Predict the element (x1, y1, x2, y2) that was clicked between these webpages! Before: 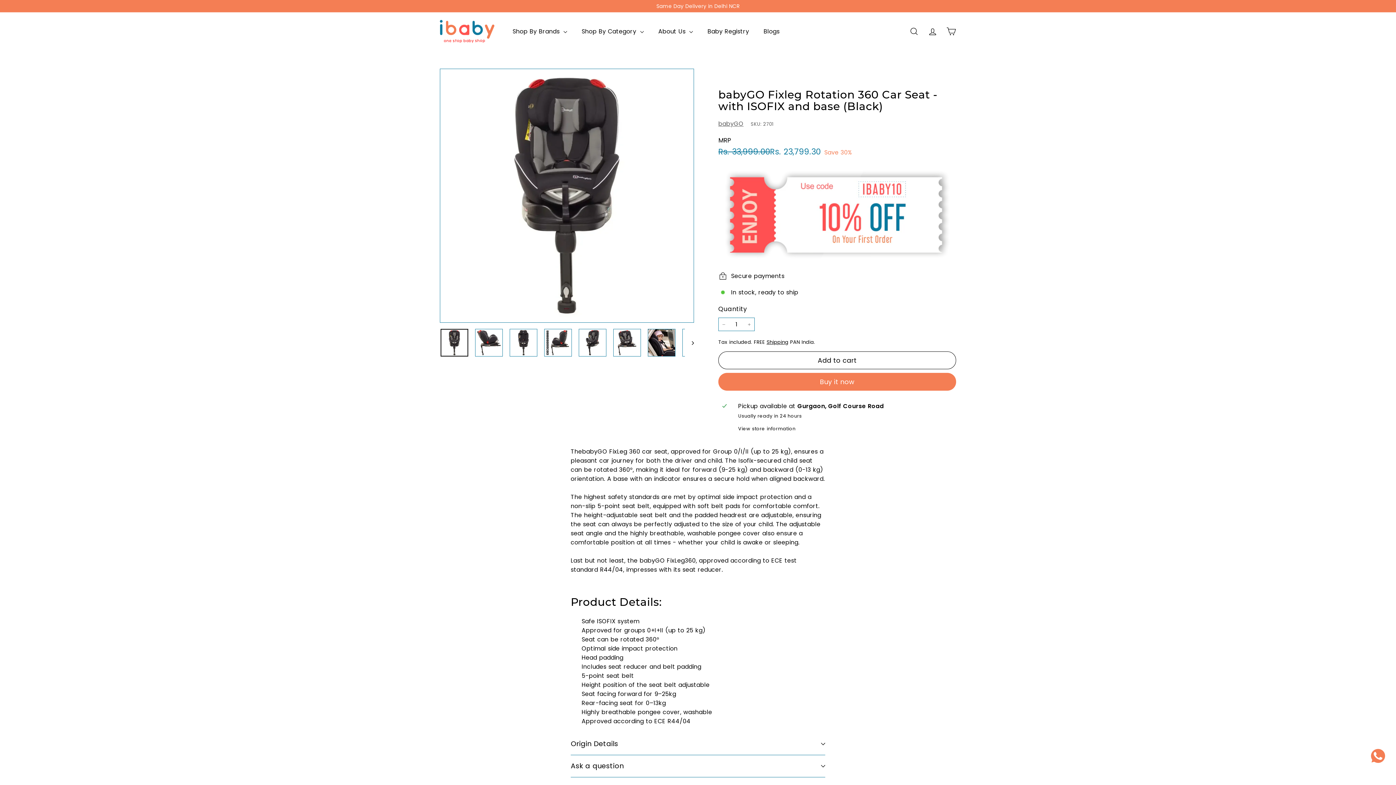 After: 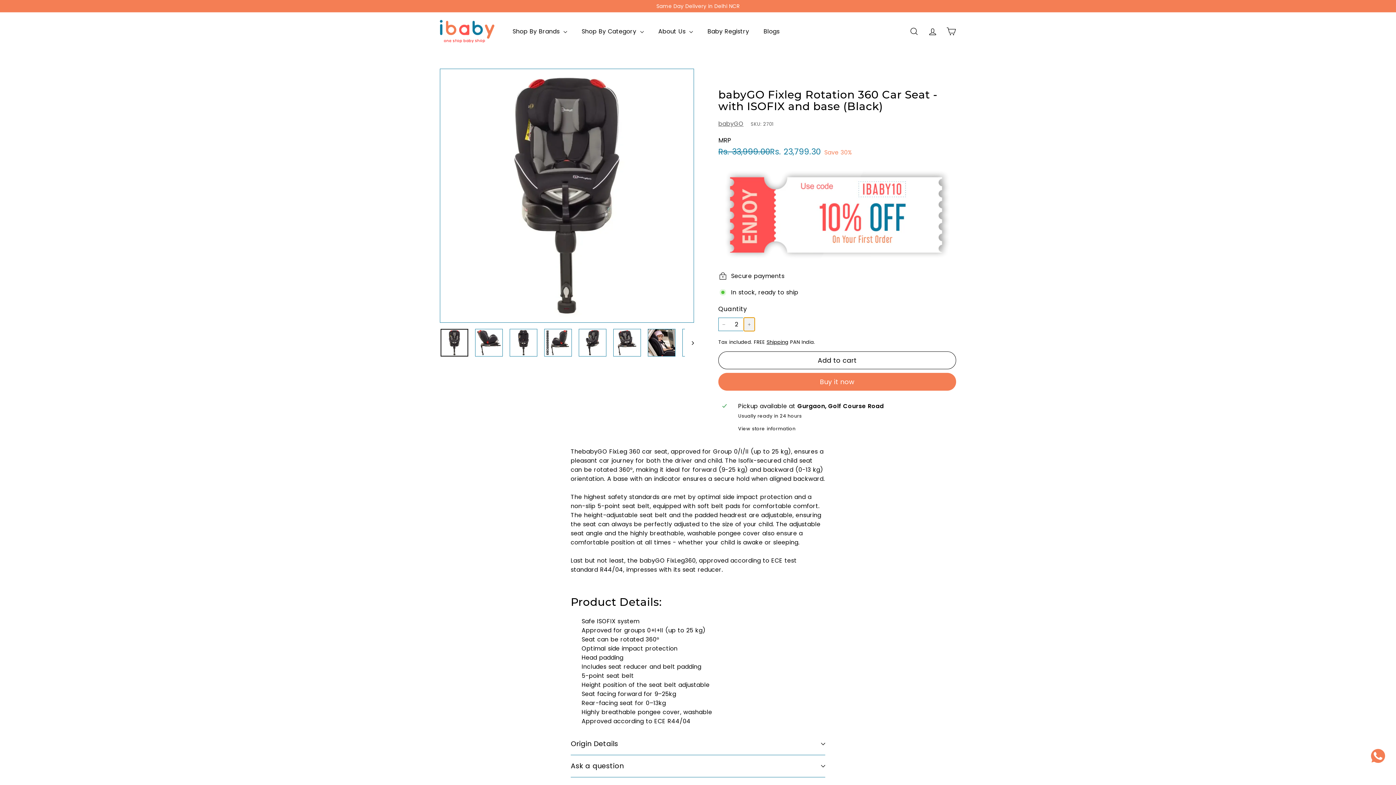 Action: bbox: (744, 317, 754, 331) label: 
      


Increase item quantity by one

